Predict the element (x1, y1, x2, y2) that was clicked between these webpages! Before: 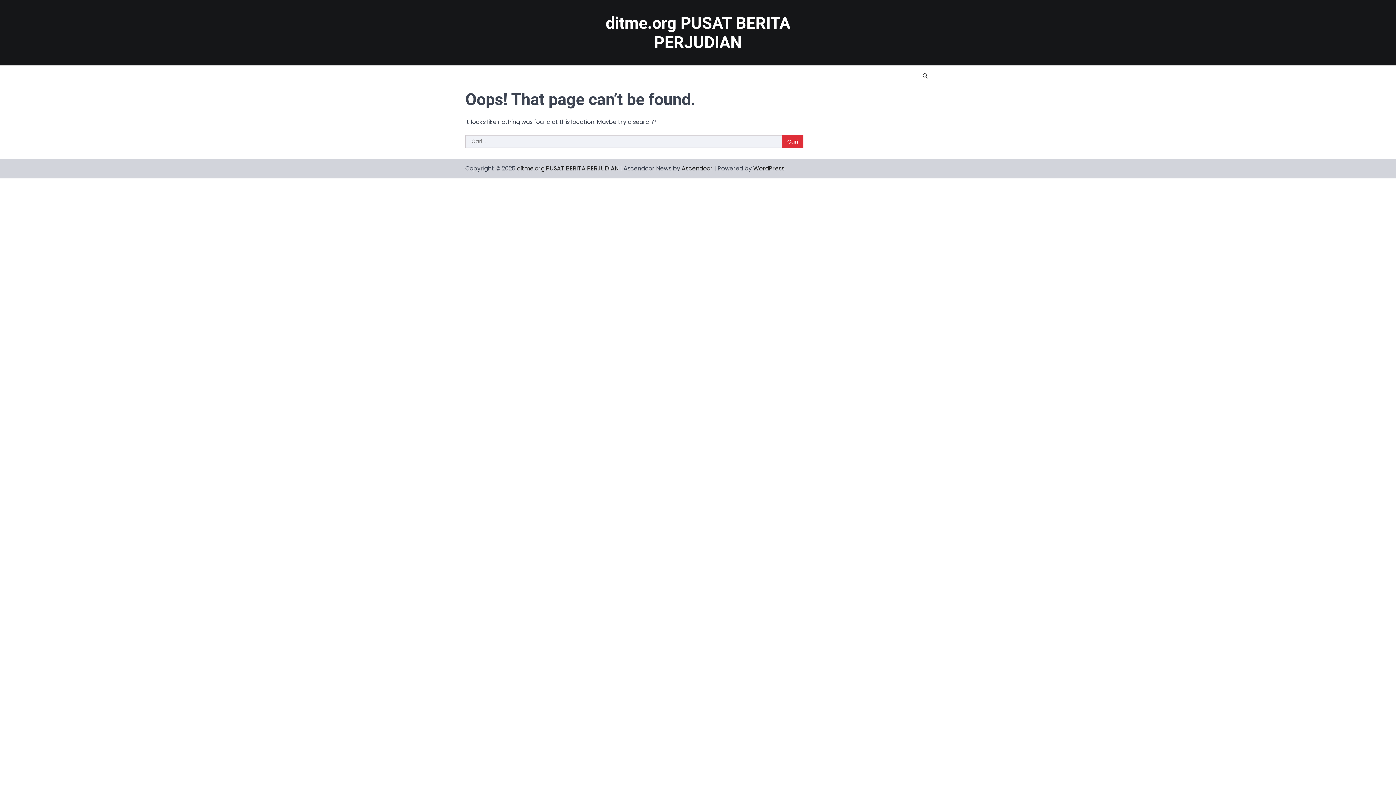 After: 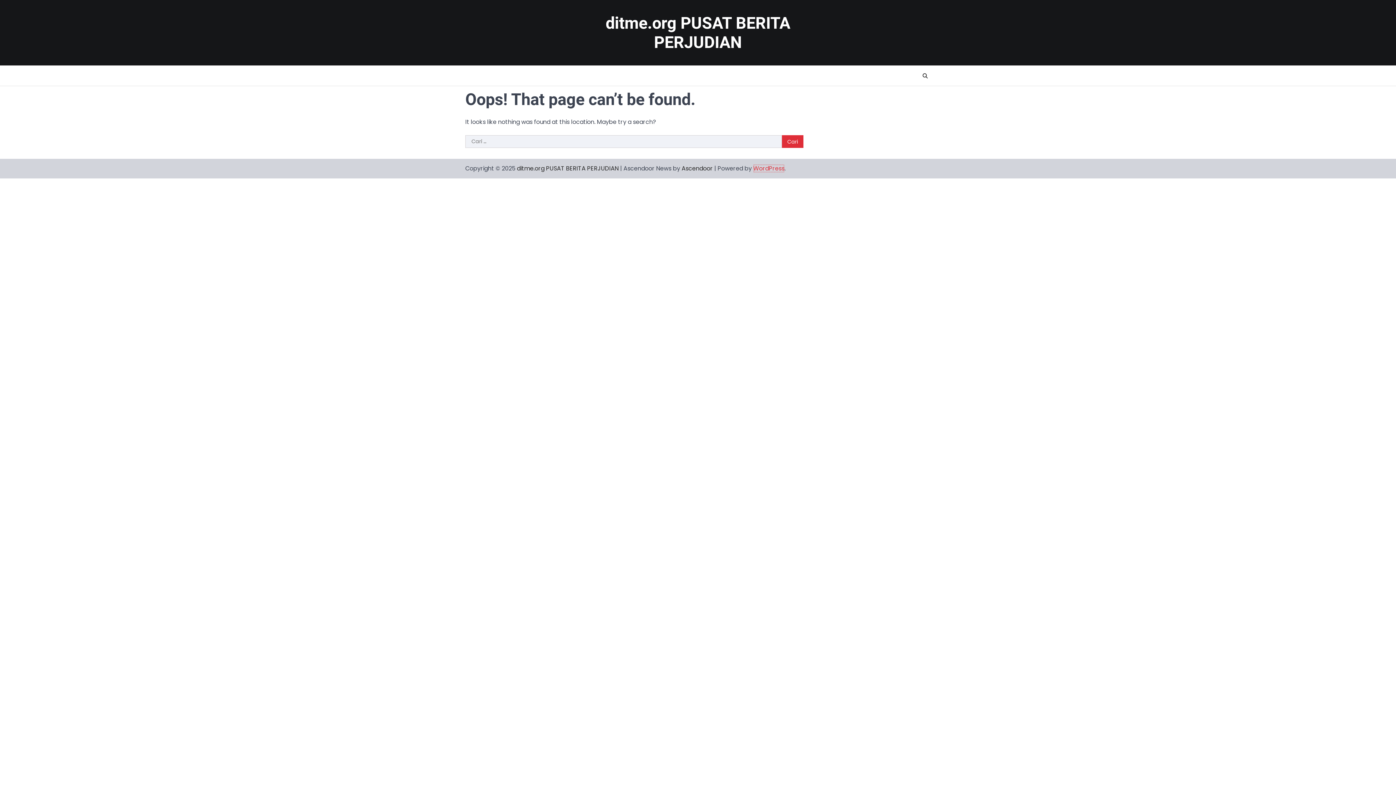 Action: bbox: (753, 164, 784, 172) label: WordPress